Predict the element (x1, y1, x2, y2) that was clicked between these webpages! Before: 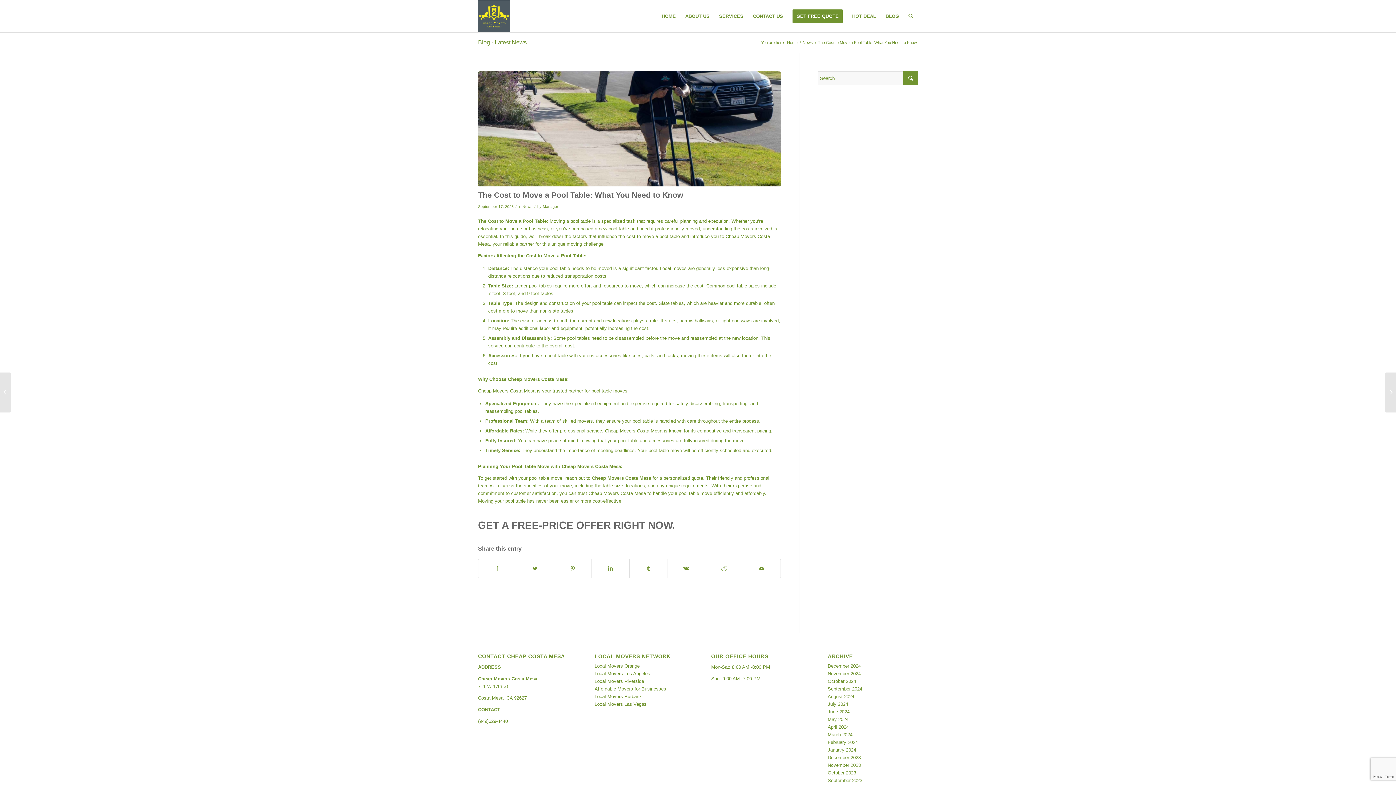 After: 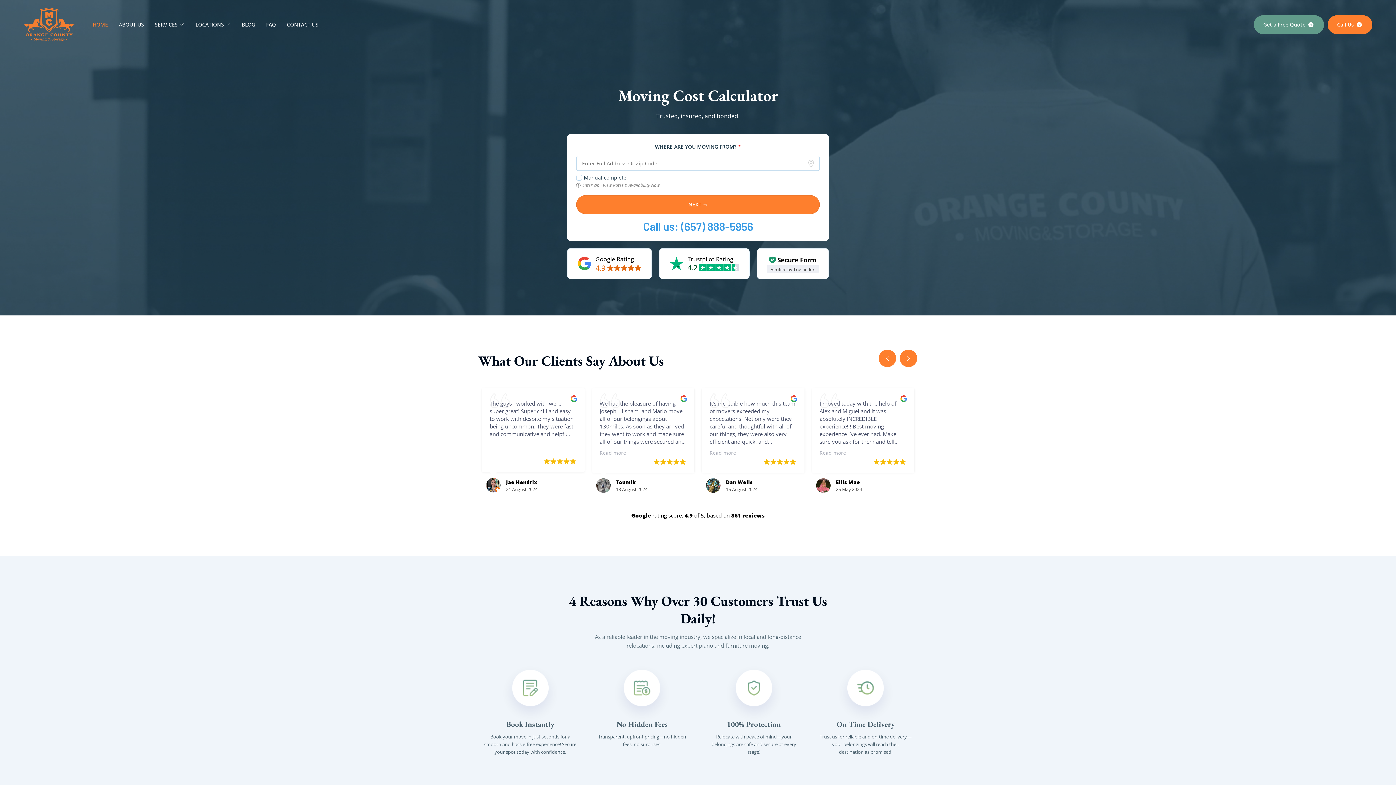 Action: bbox: (594, 663, 639, 669) label: Local Movers Orange